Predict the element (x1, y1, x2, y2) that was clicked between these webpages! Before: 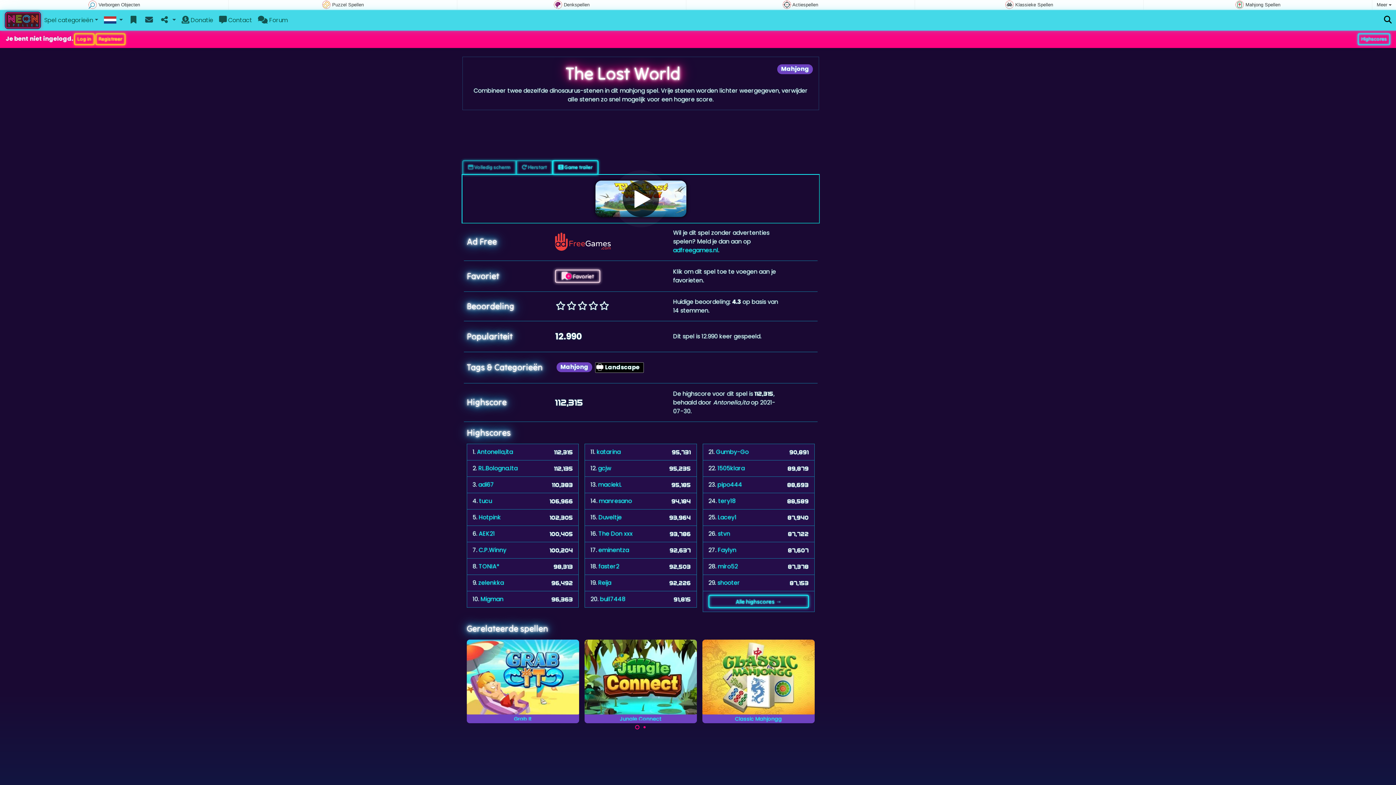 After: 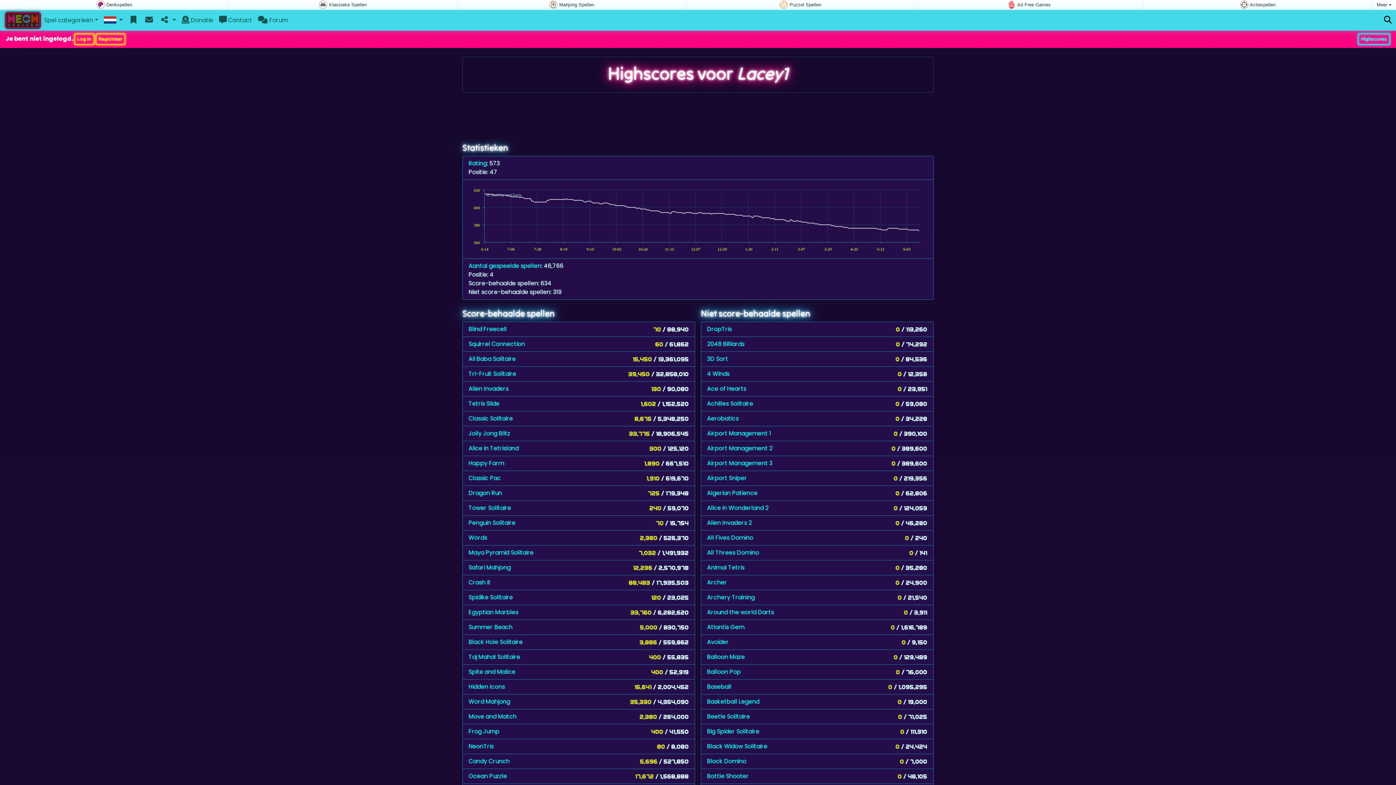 Action: label: Lacey1 bbox: (718, 513, 736, 521)